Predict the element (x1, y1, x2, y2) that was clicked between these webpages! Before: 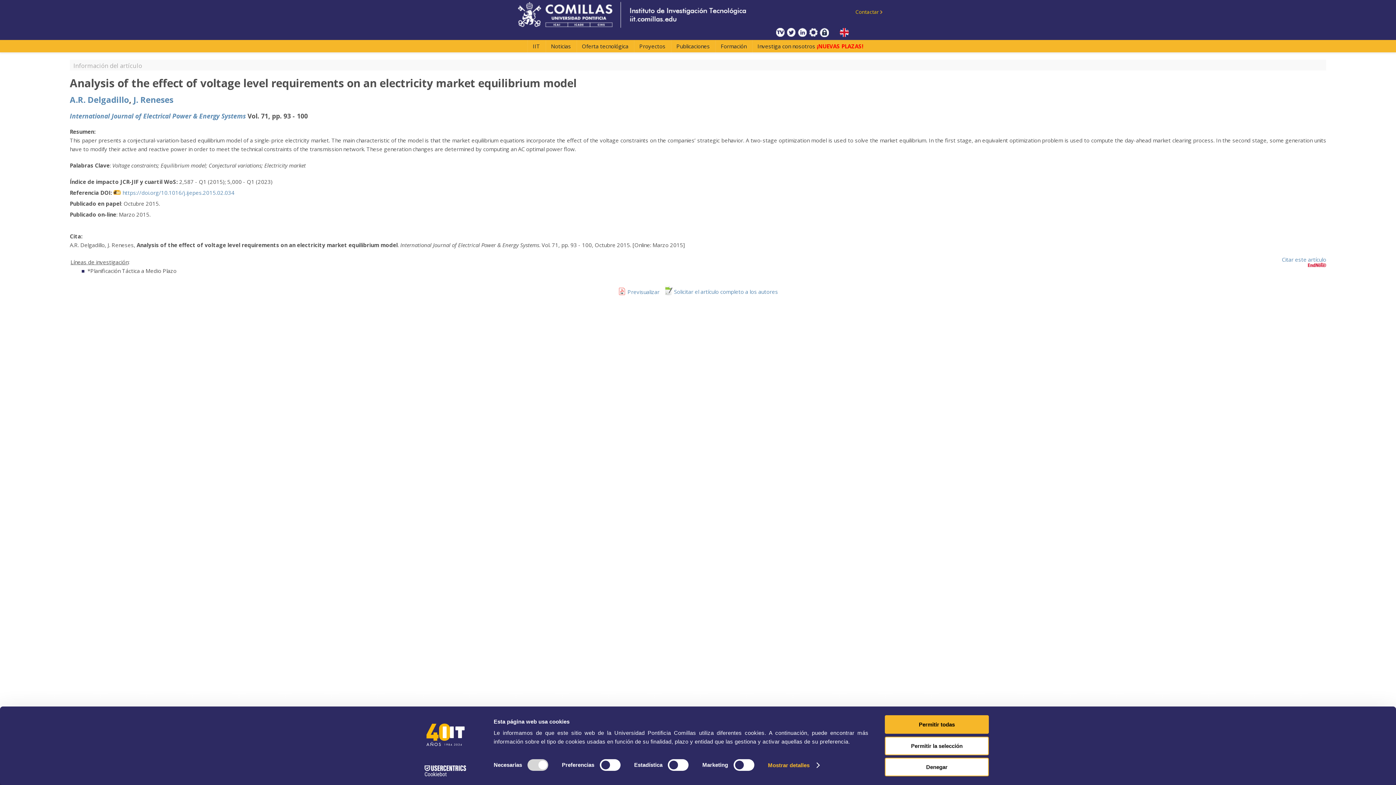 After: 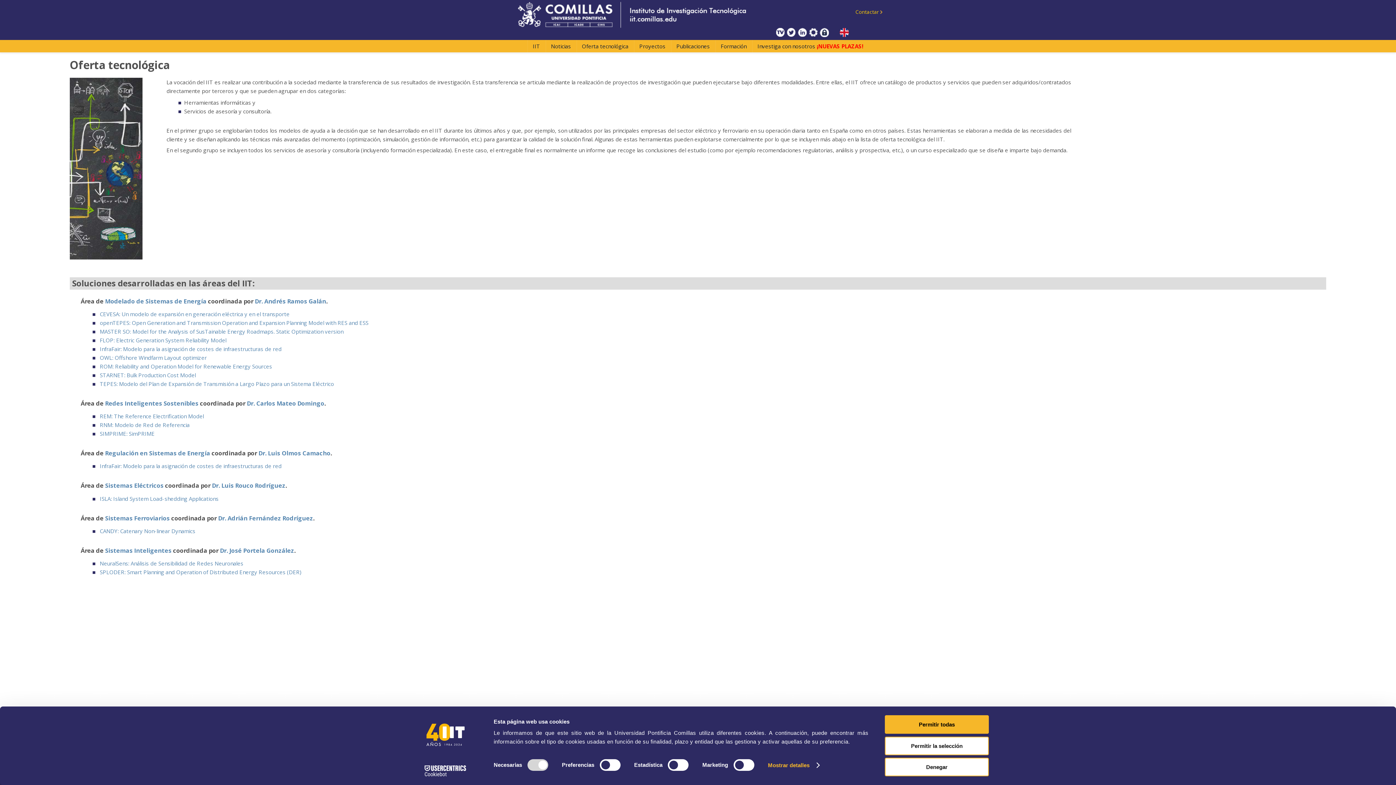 Action: label: Oferta tecnológica bbox: (576, 40, 634, 52)